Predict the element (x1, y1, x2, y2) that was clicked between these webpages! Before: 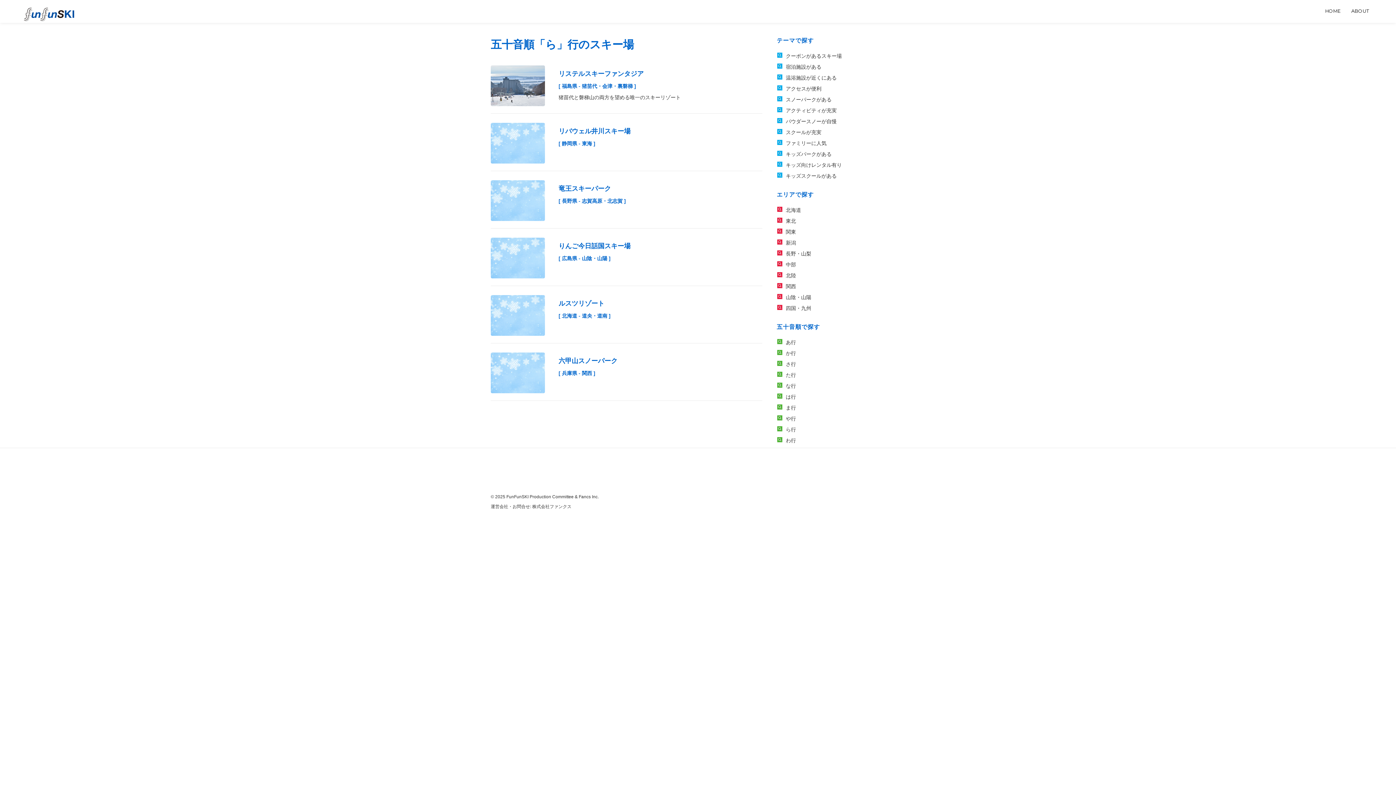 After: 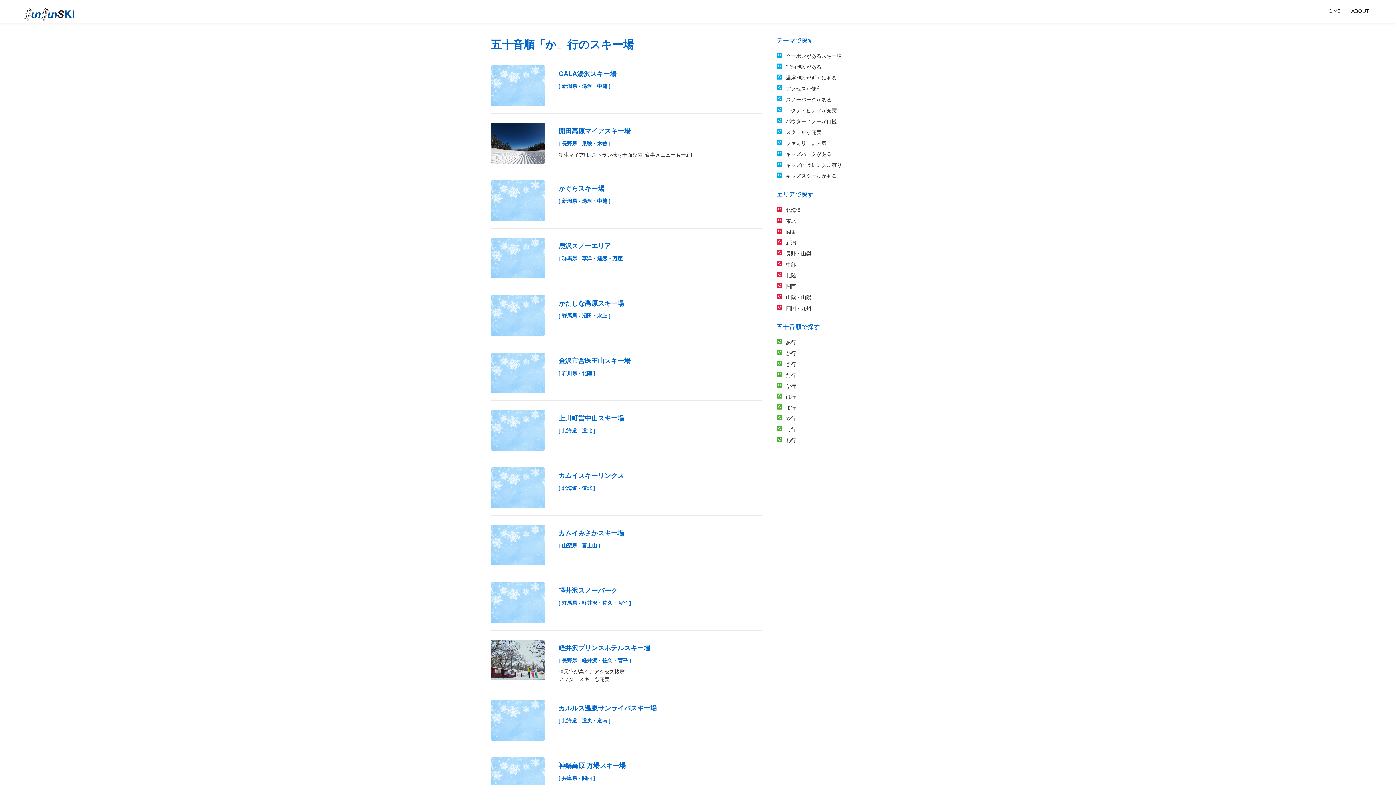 Action: label: か行 bbox: (786, 350, 796, 356)